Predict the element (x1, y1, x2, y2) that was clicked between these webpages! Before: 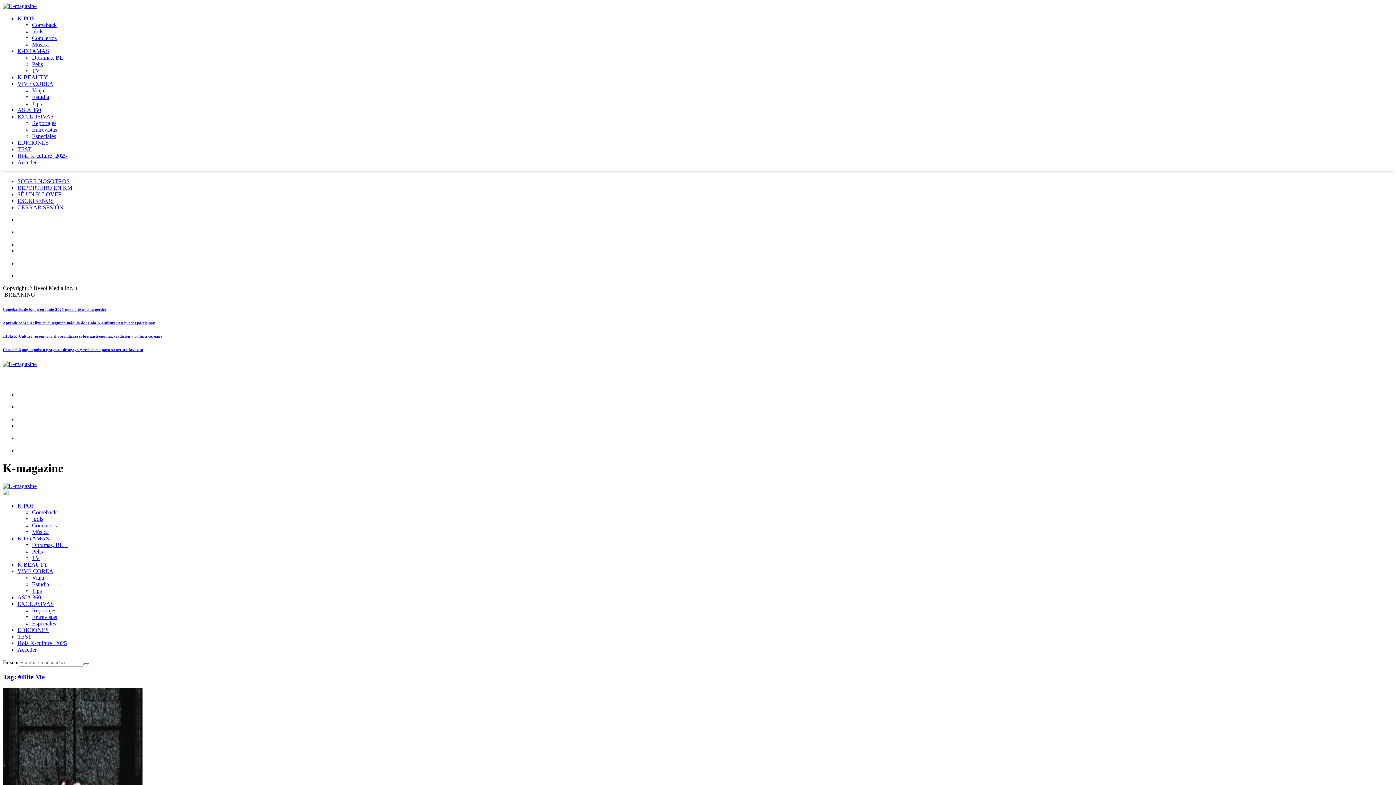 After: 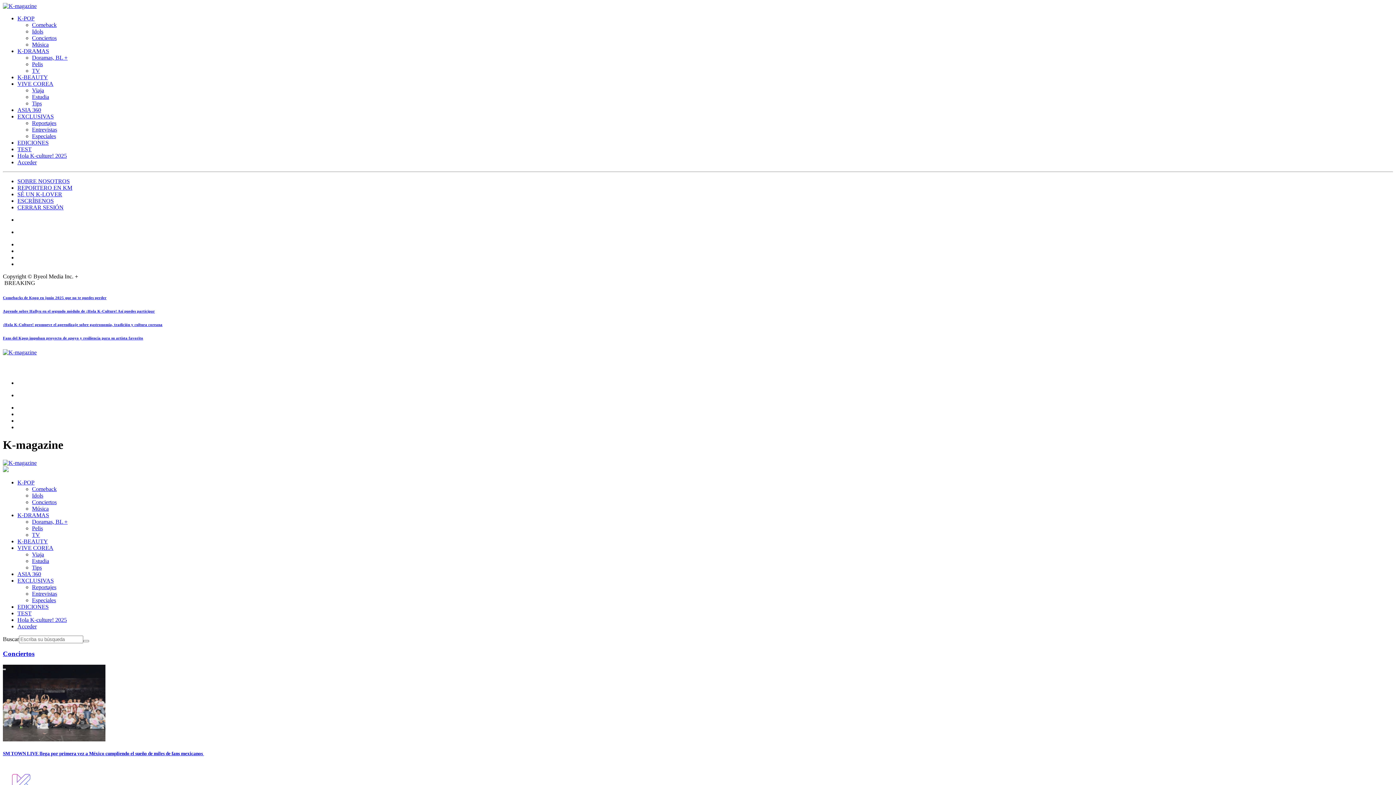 Action: bbox: (32, 34, 56, 41) label: Conciertos